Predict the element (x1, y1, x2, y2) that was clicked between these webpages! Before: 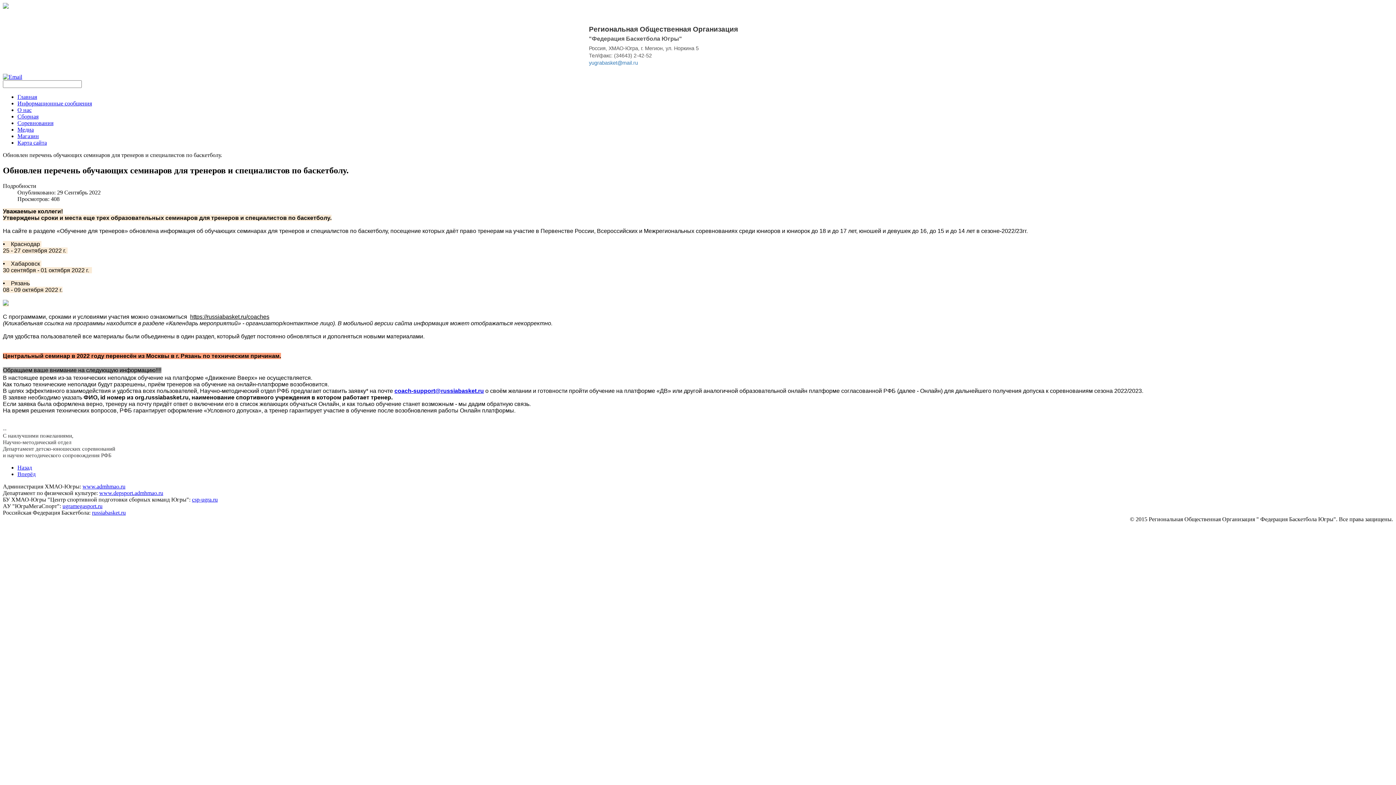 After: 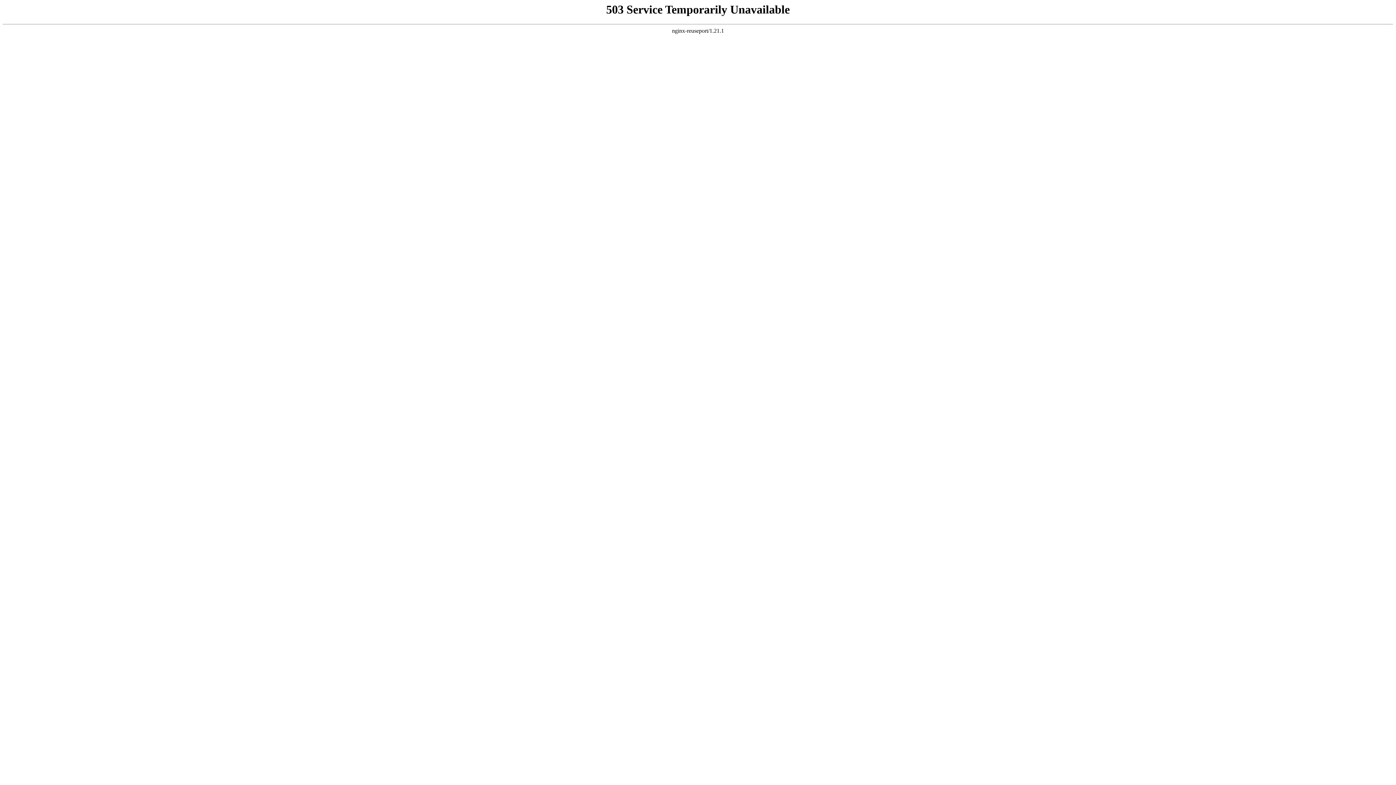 Action: bbox: (192, 496, 217, 502) label: csp-ugra.ru